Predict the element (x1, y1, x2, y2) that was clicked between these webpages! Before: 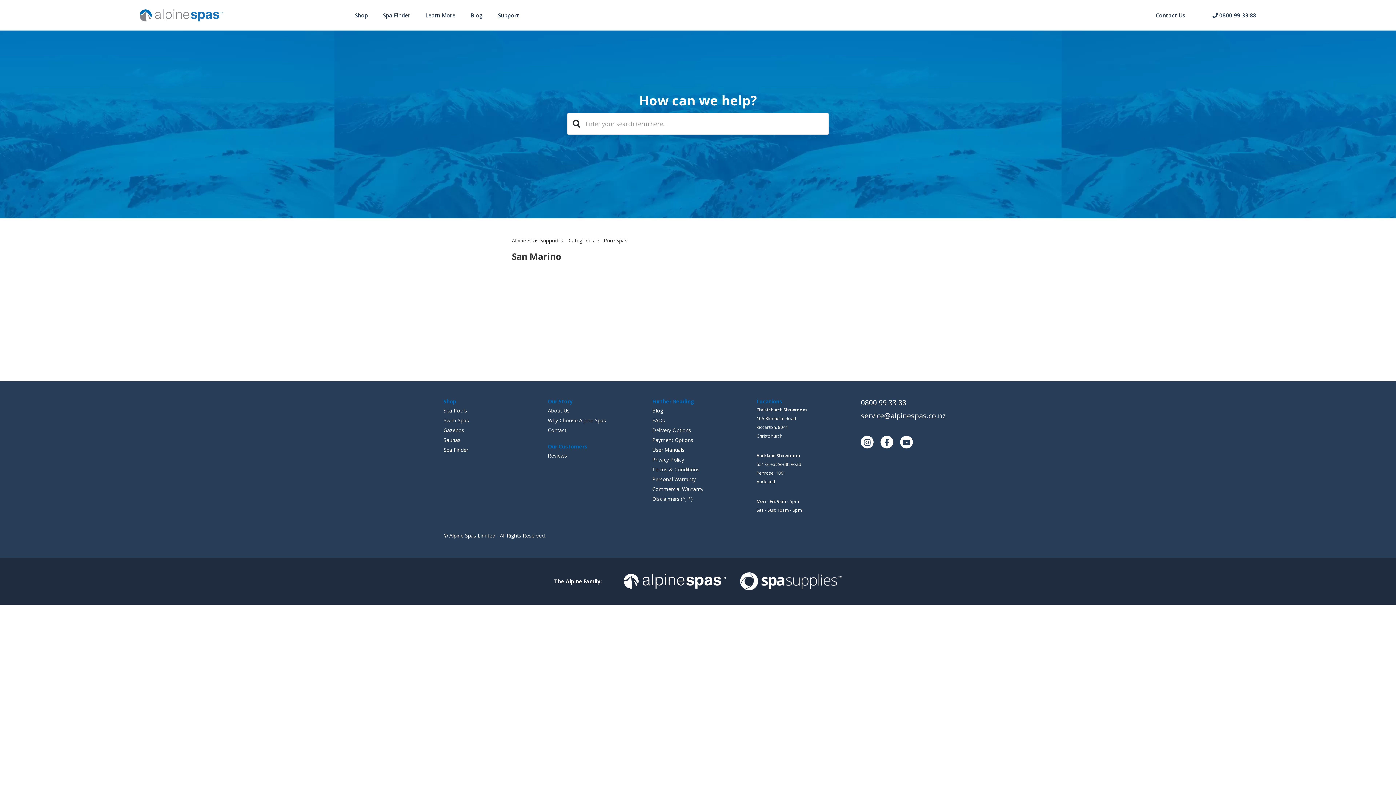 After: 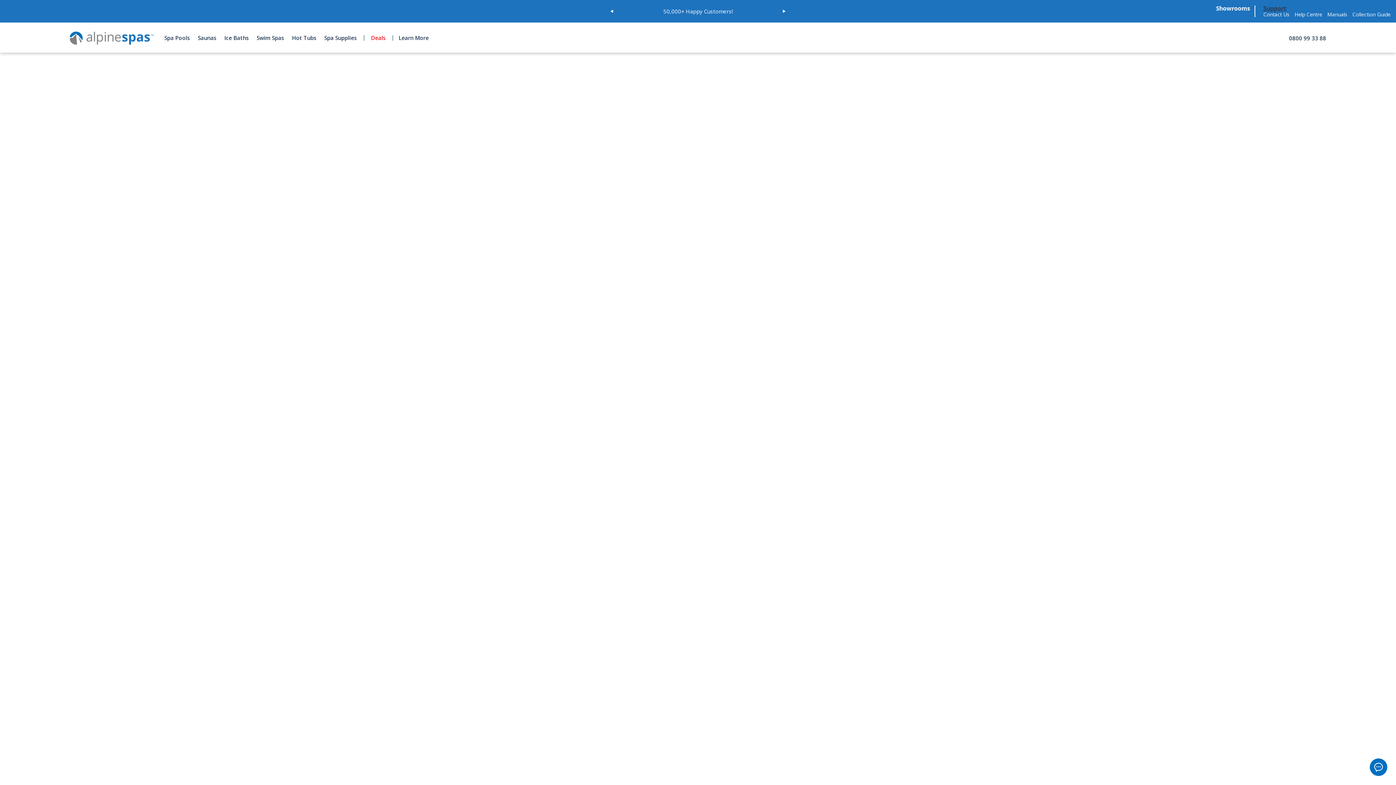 Action: bbox: (652, 398, 694, 405) label: Further Reading